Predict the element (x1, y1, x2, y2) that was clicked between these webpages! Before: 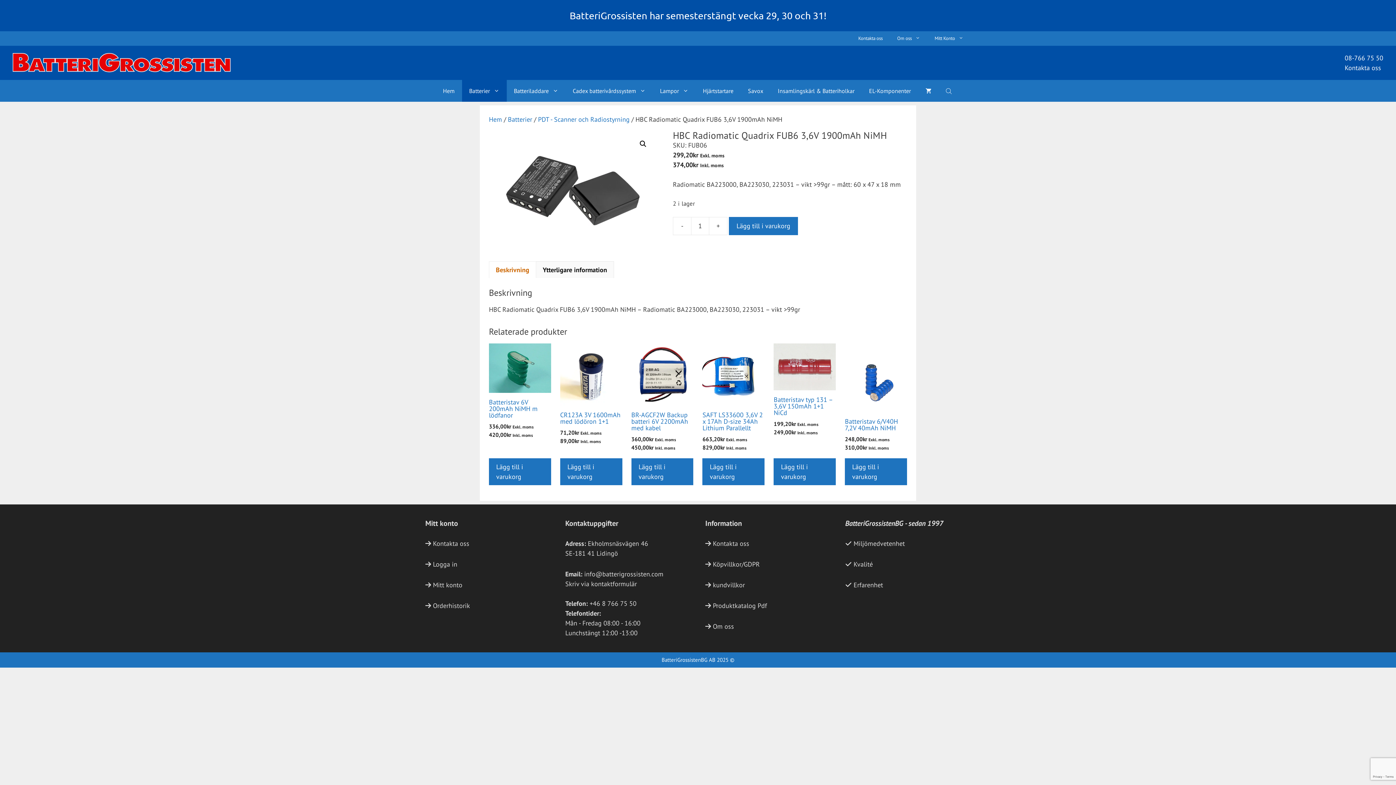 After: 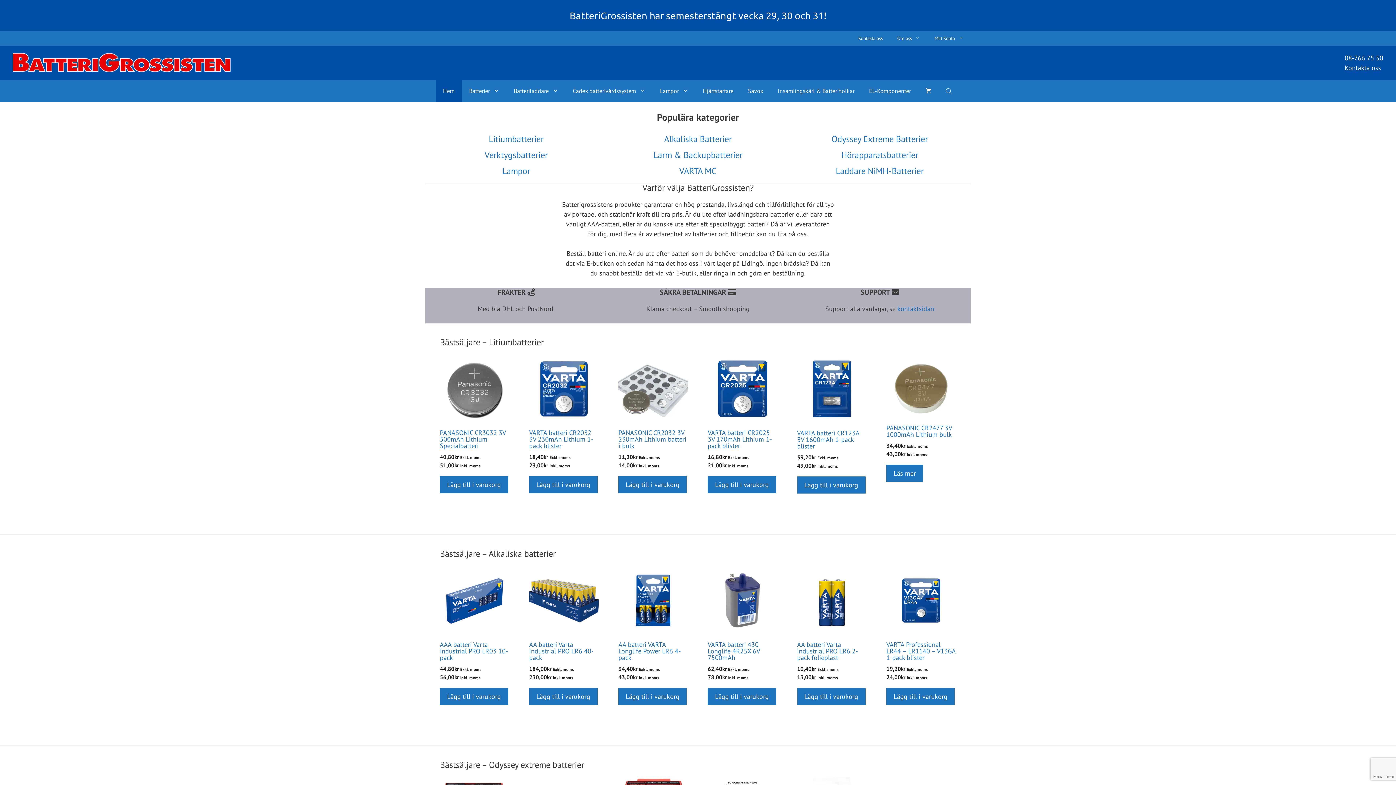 Action: bbox: (12, 57, 230, 66)